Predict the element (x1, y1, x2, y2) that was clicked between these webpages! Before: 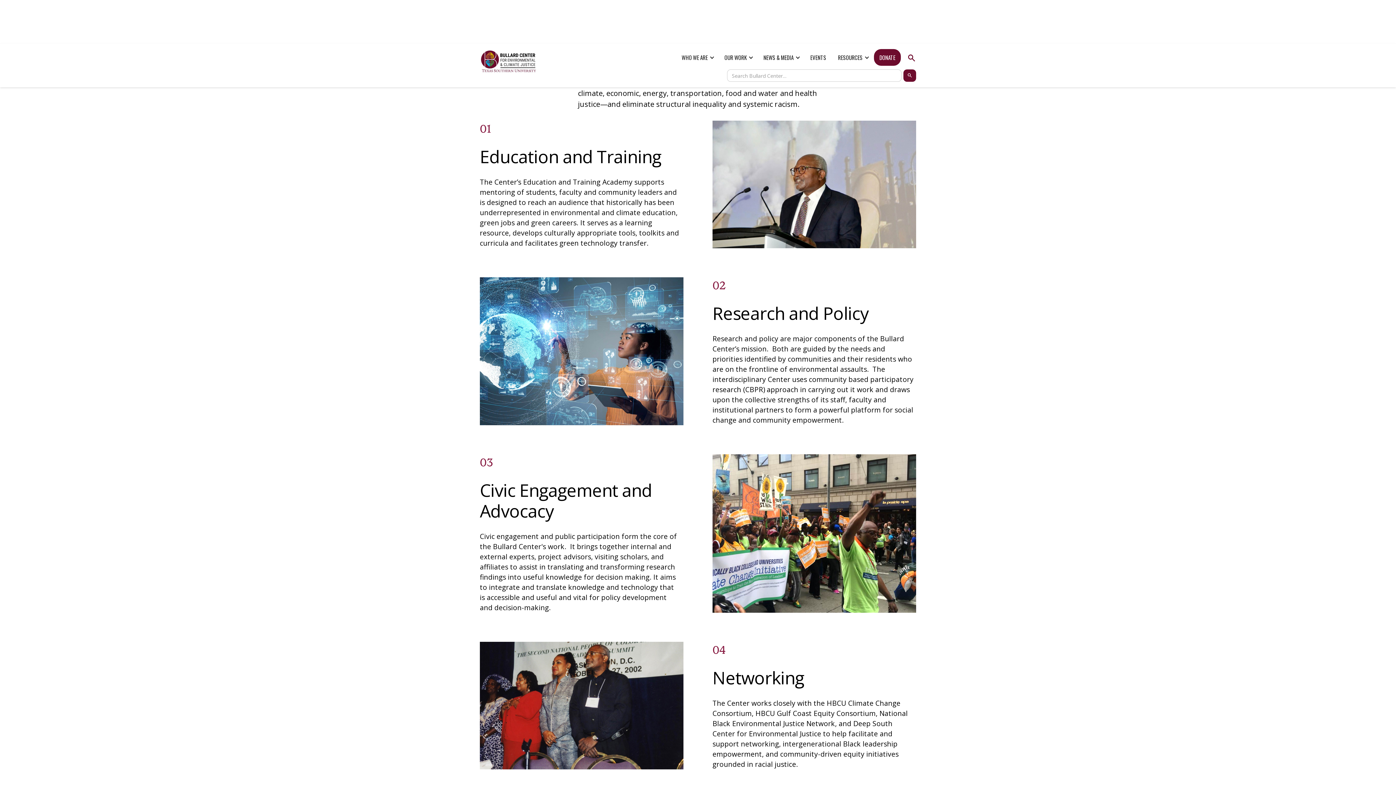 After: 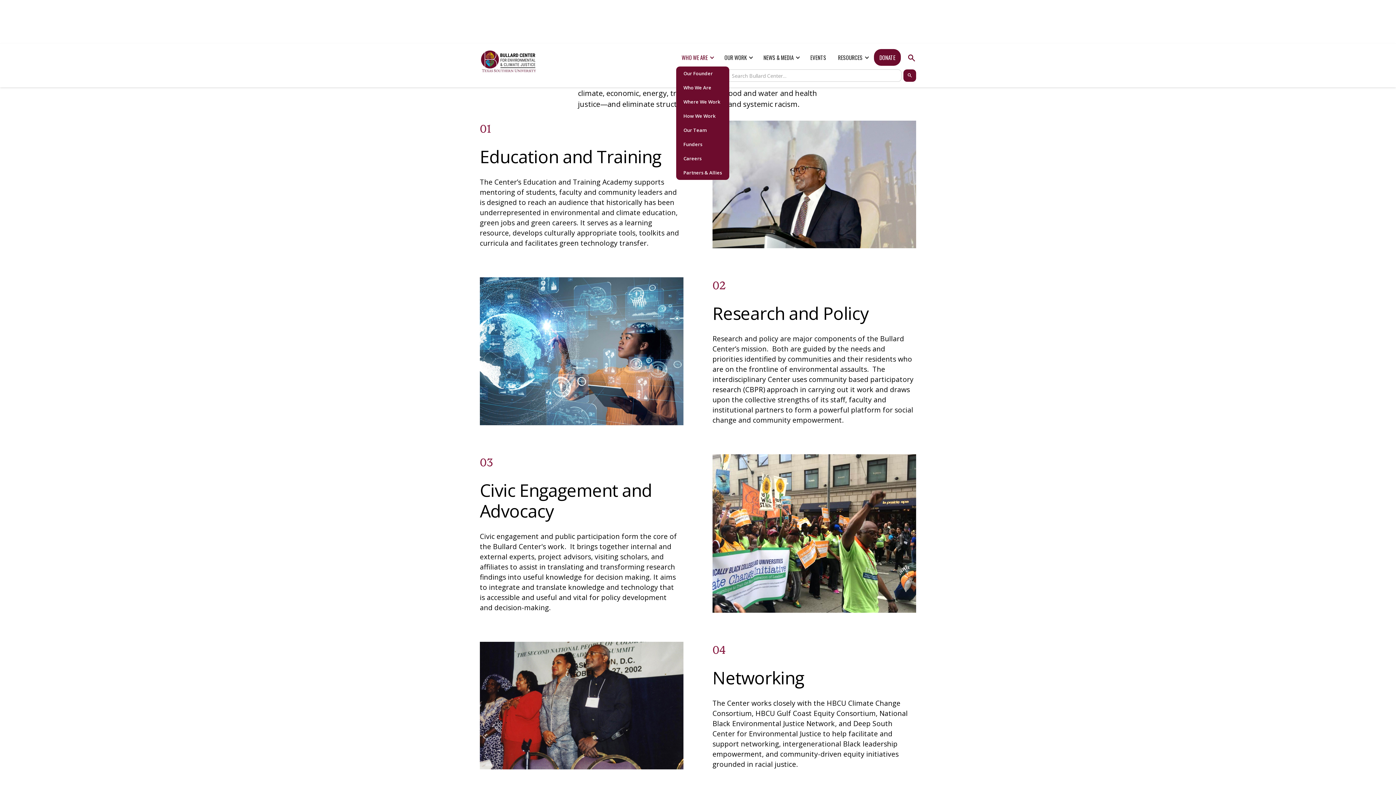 Action: label: WHO WE ARE bbox: (676, 49, 718, 65)